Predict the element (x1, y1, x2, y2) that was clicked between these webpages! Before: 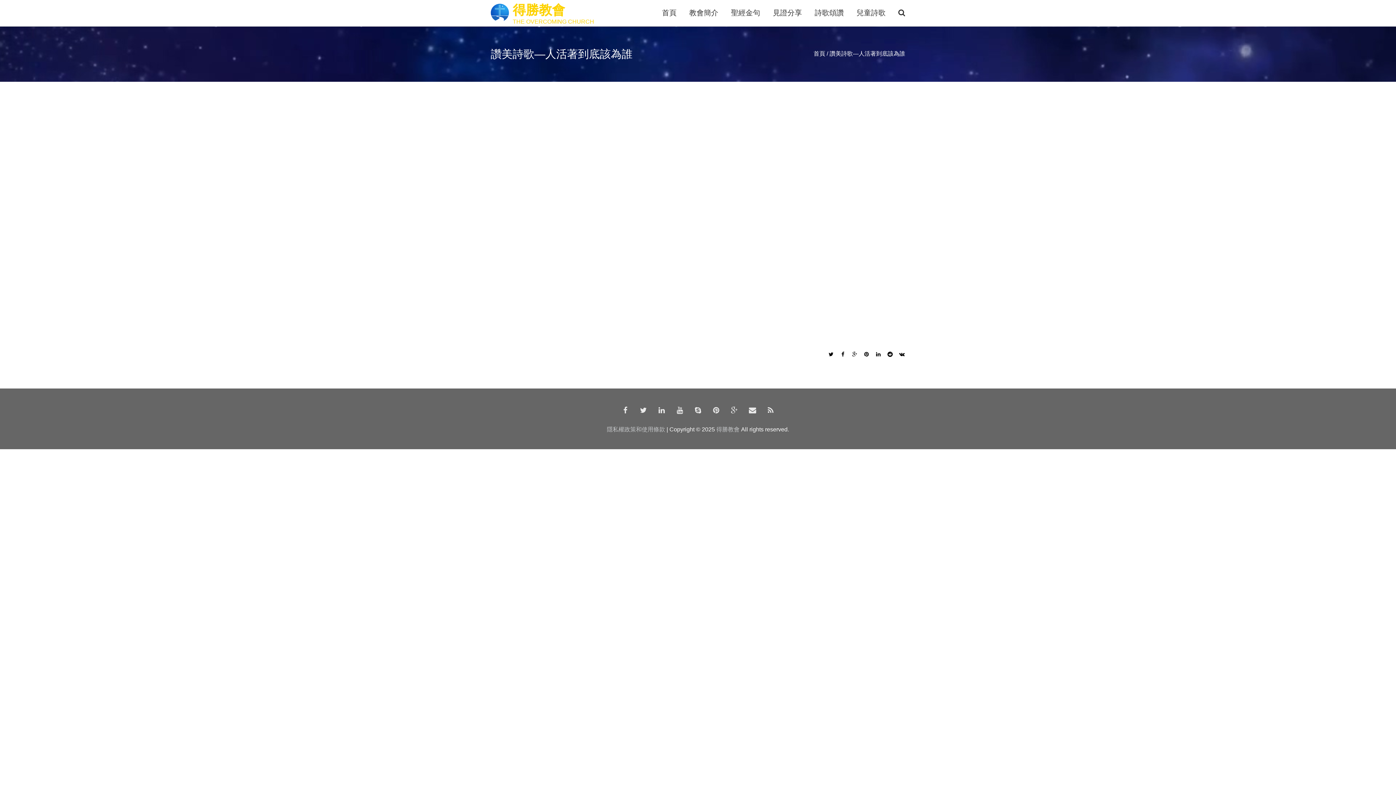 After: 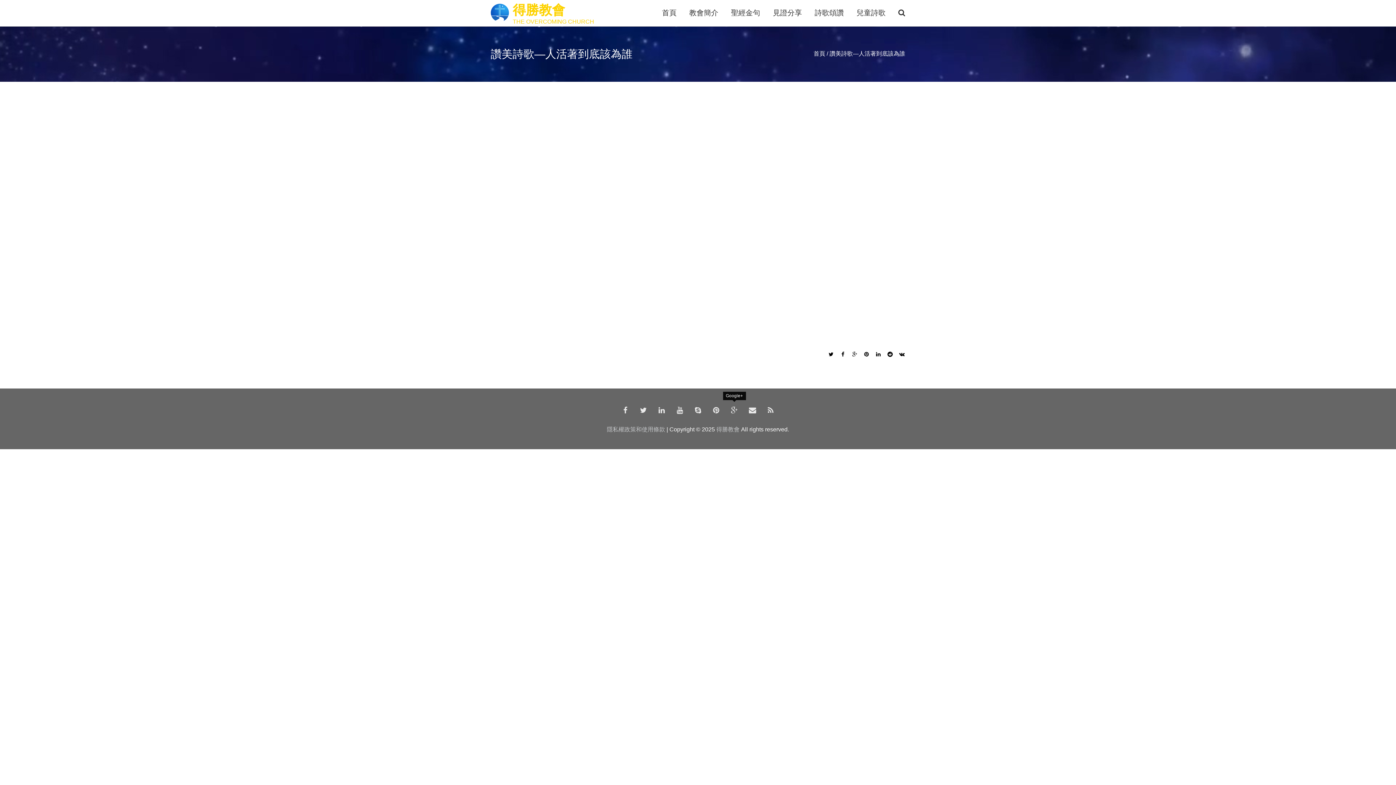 Action: bbox: (727, 403, 741, 417)